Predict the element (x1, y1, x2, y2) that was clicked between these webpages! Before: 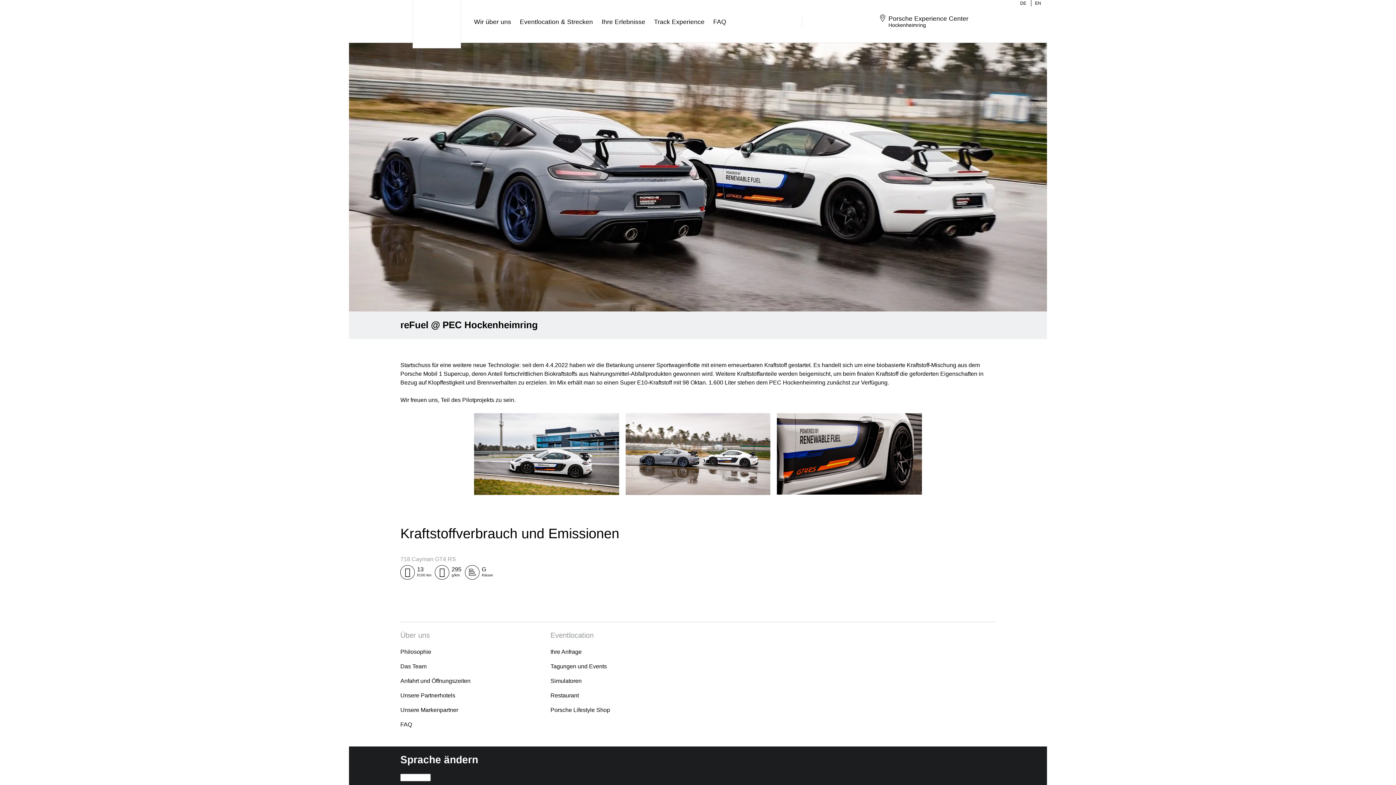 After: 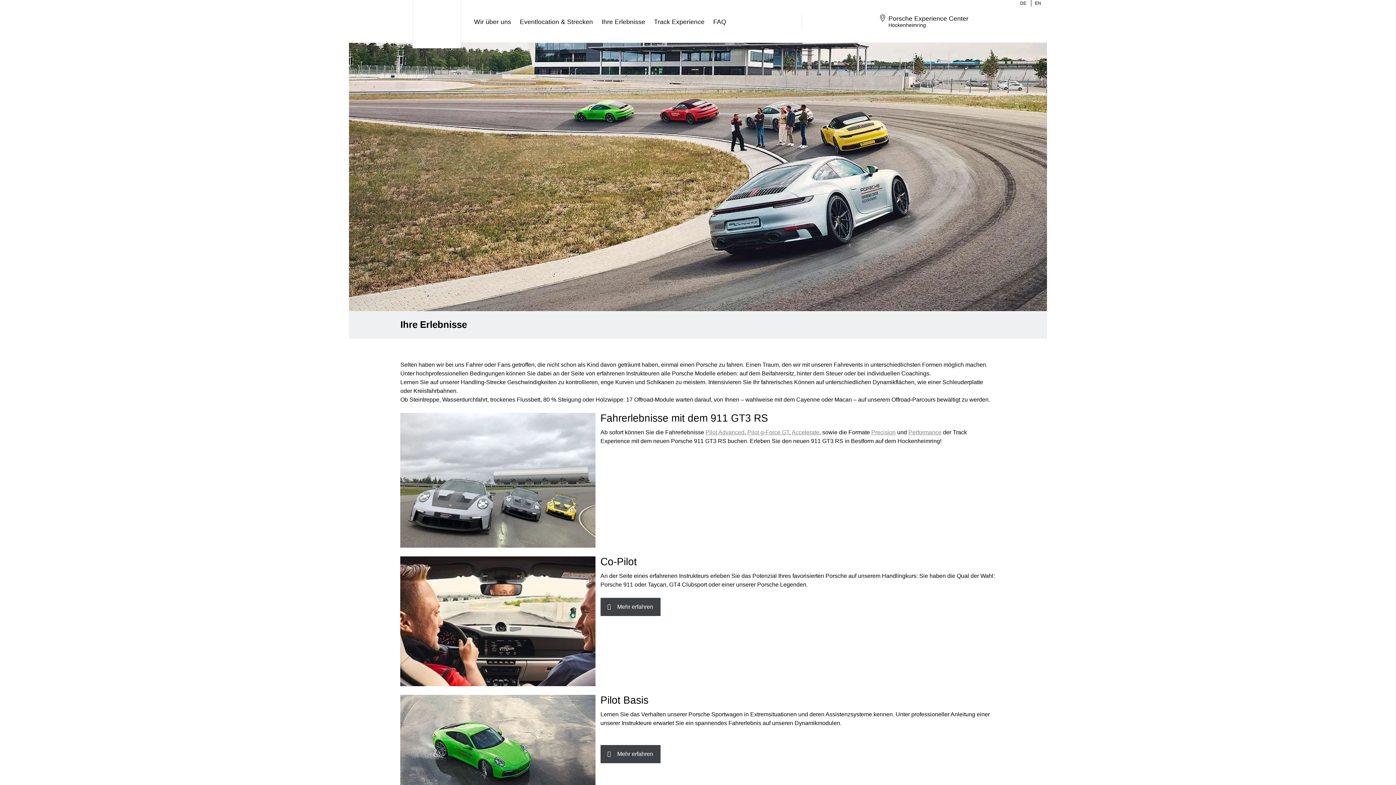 Action: label: Ihre Erlebnisse bbox: (601, 9, 645, 43)